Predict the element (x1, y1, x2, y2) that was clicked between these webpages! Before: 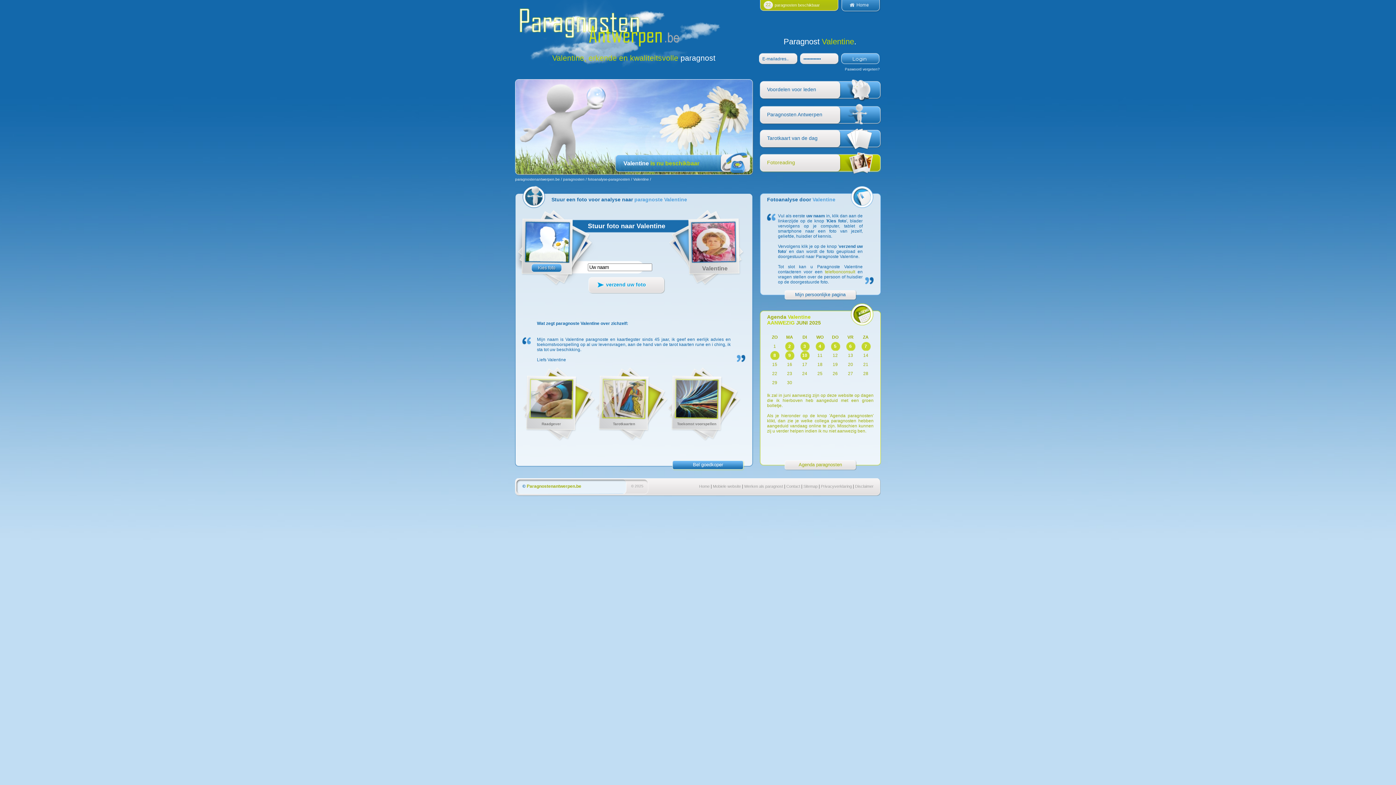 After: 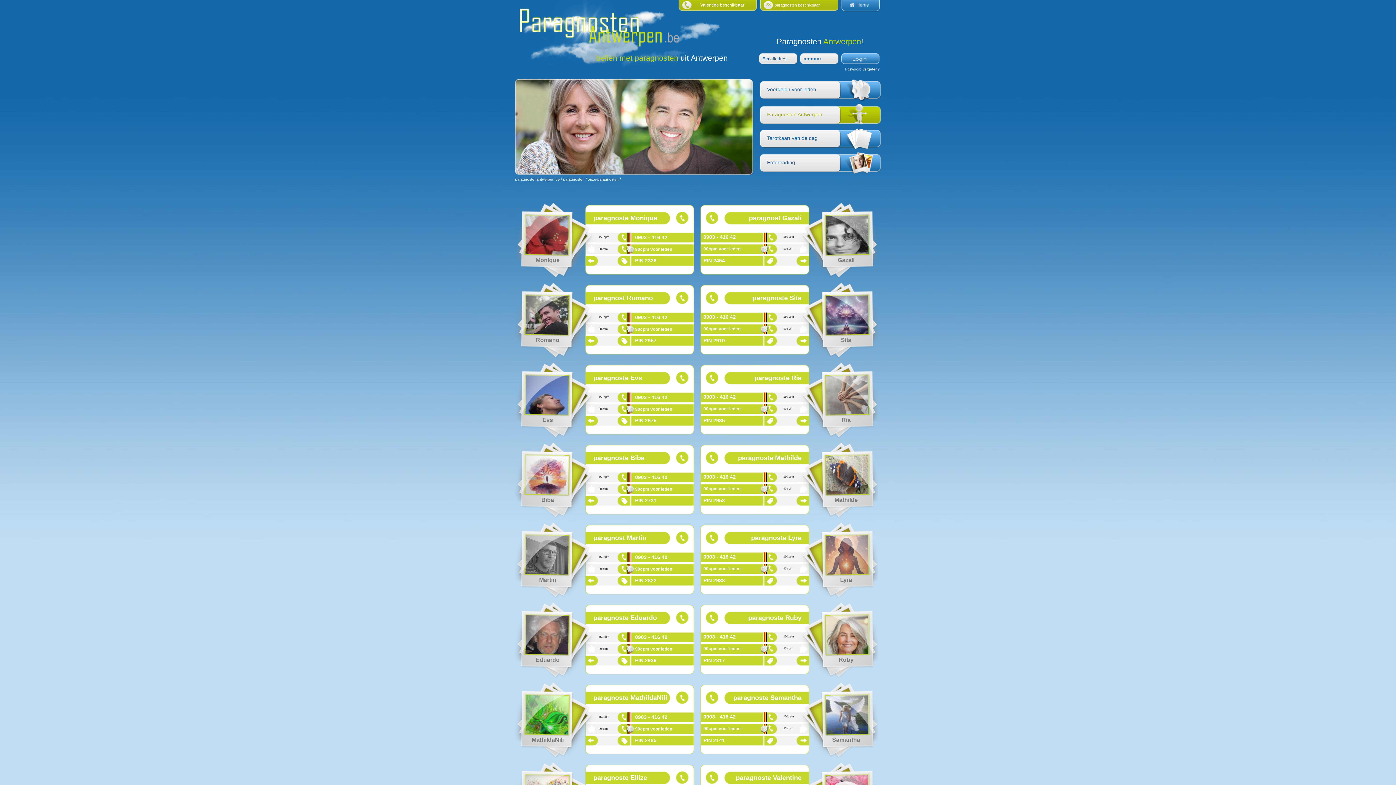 Action: bbox: (759, 5, 839, 14)